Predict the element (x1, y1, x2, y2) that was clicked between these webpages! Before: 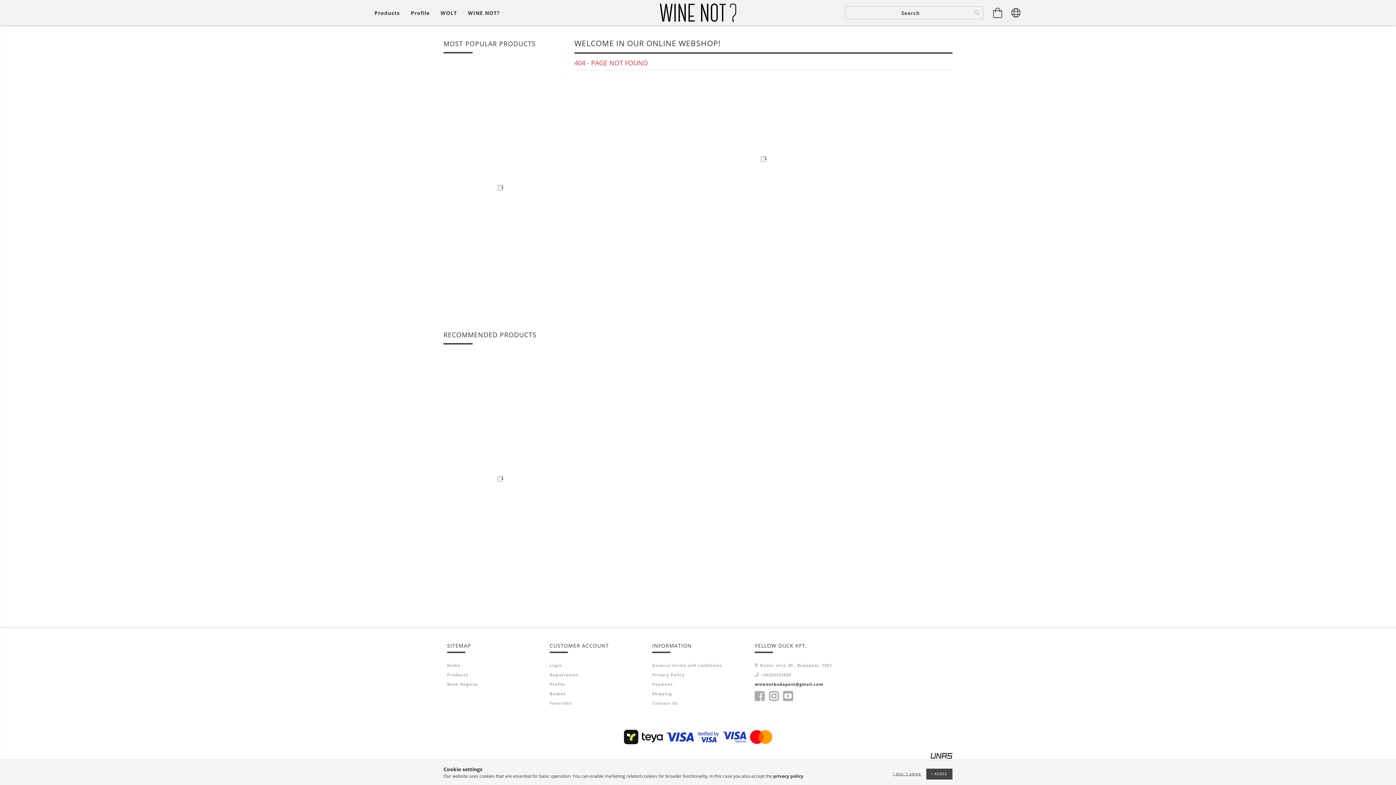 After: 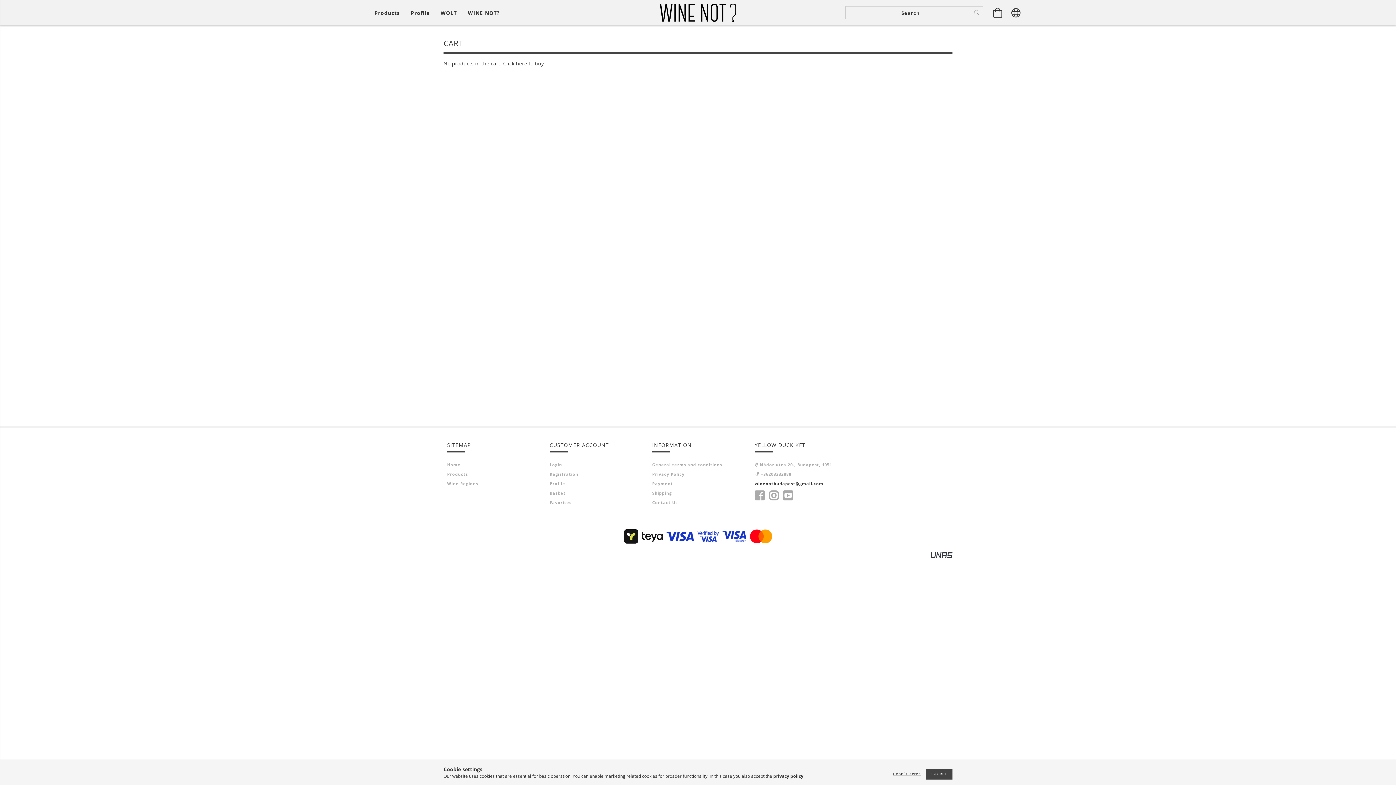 Action: label: Basket bbox: (549, 691, 565, 697)